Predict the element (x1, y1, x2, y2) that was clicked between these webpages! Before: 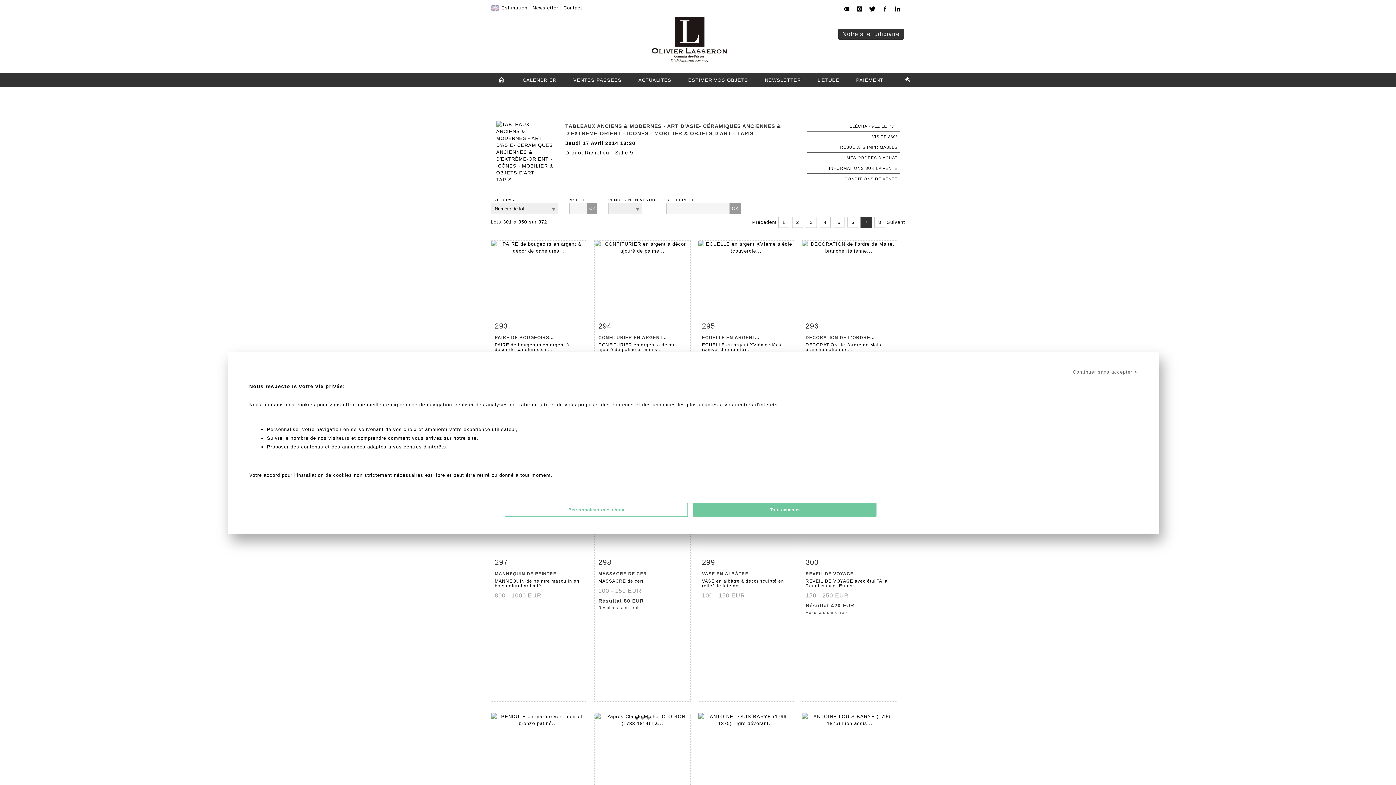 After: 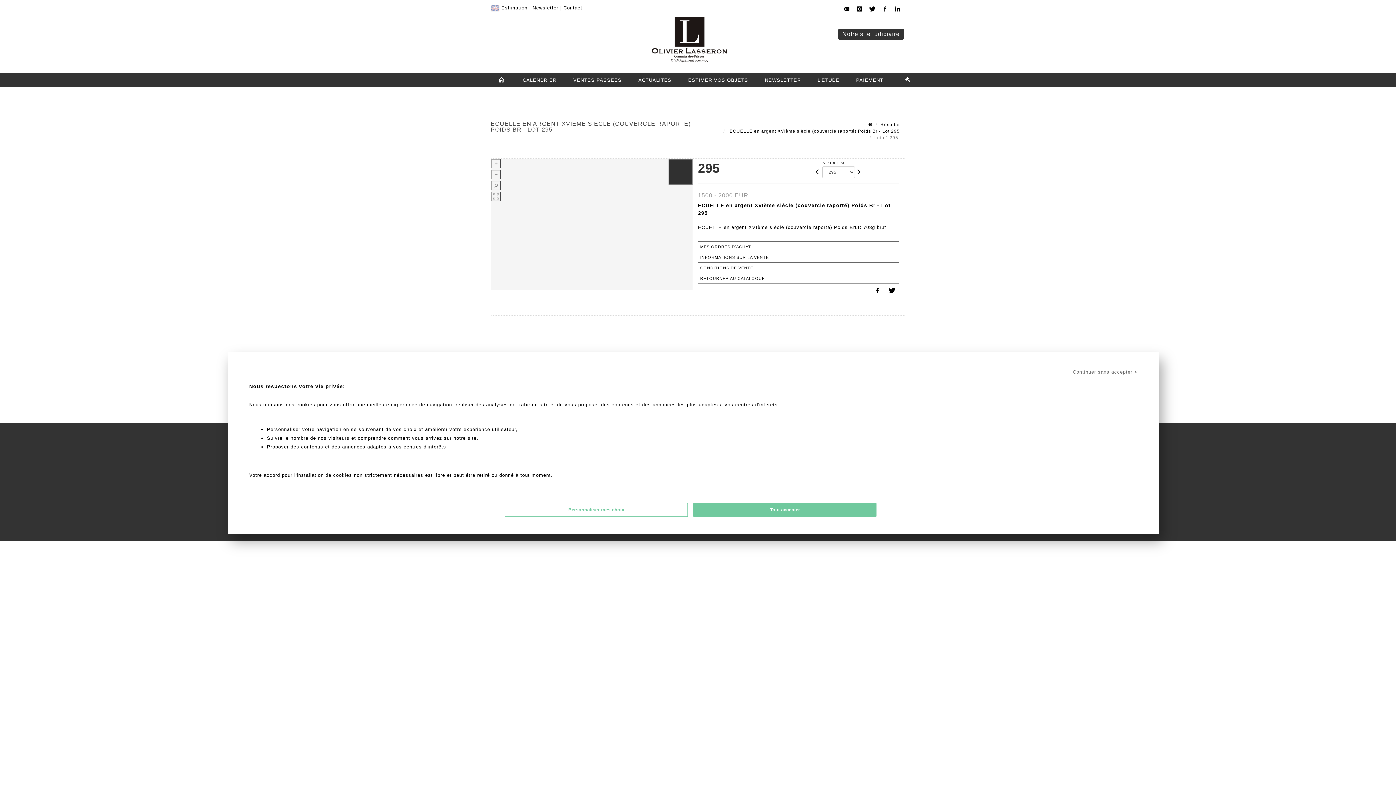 Action: bbox: (702, 320, 790, 335) label: 295